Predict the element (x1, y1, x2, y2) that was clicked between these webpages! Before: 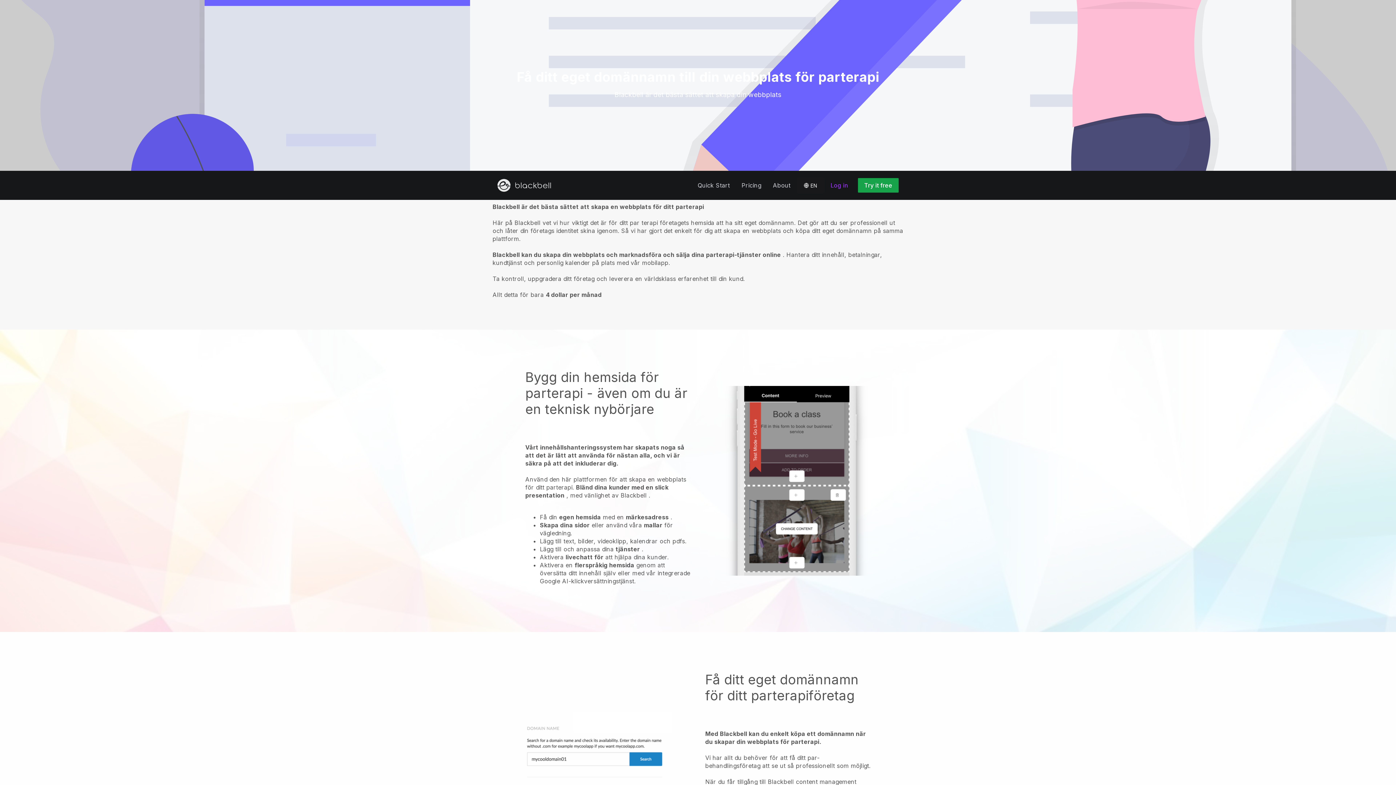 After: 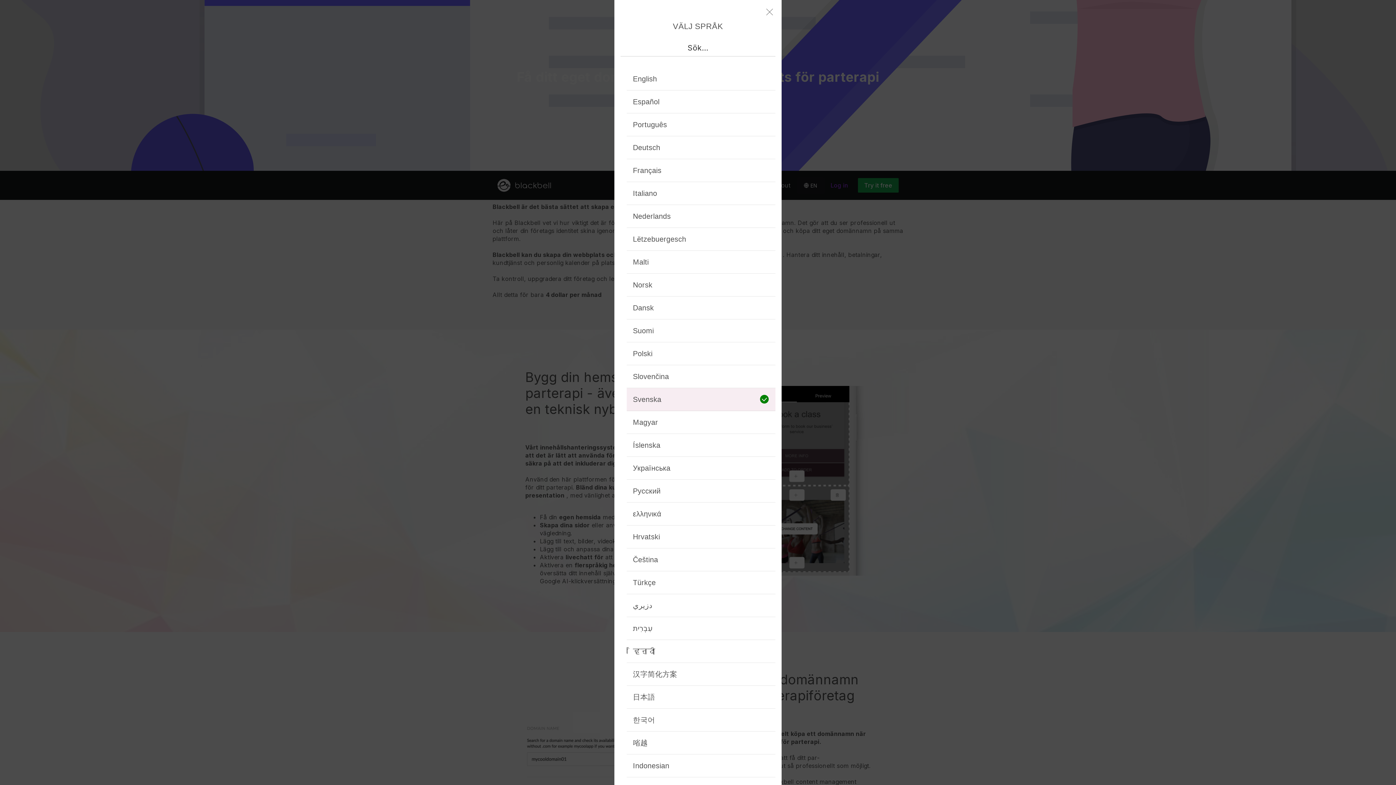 Action: label: 🌐 EN bbox: (796, 177, 824, 193)